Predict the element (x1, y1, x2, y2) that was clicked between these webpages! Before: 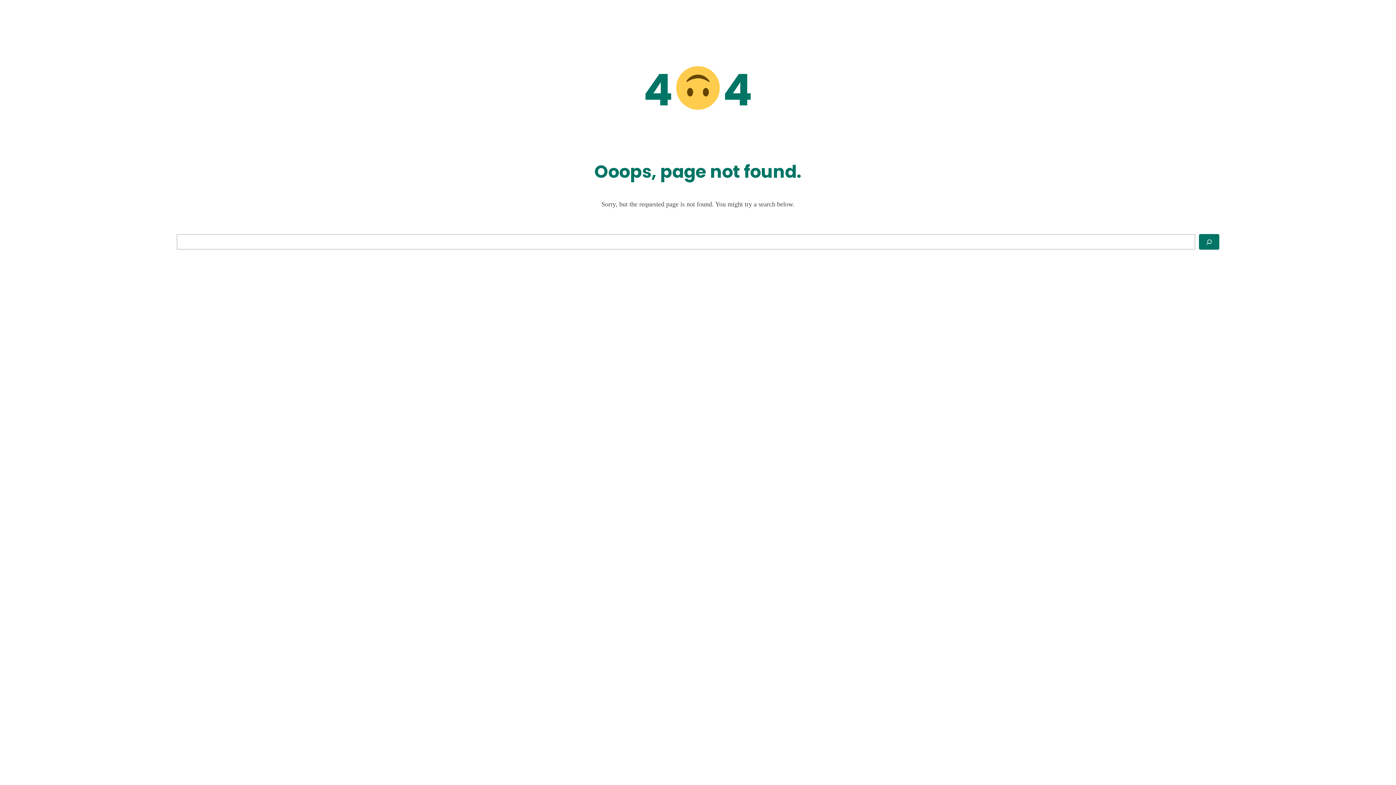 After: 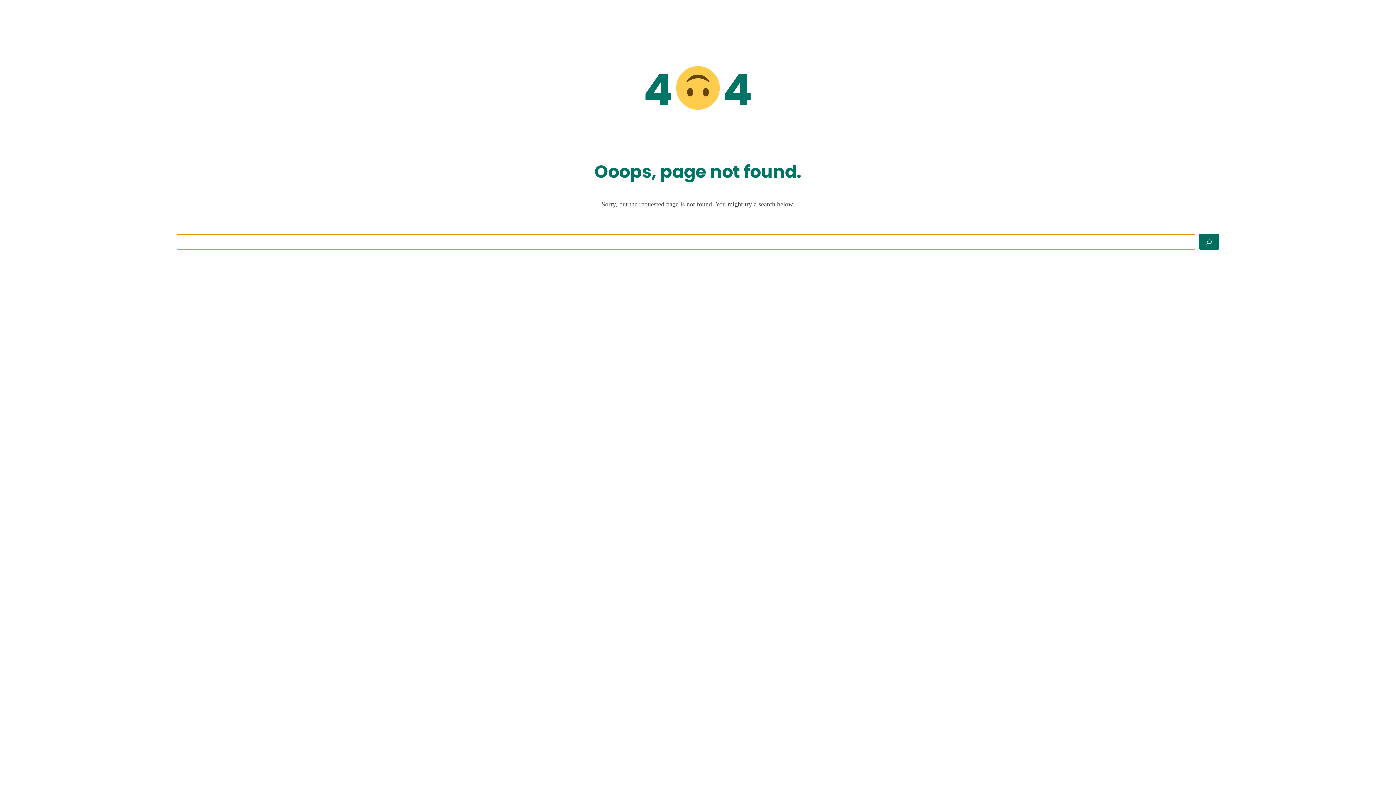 Action: bbox: (1199, 234, 1219, 249) label: Search